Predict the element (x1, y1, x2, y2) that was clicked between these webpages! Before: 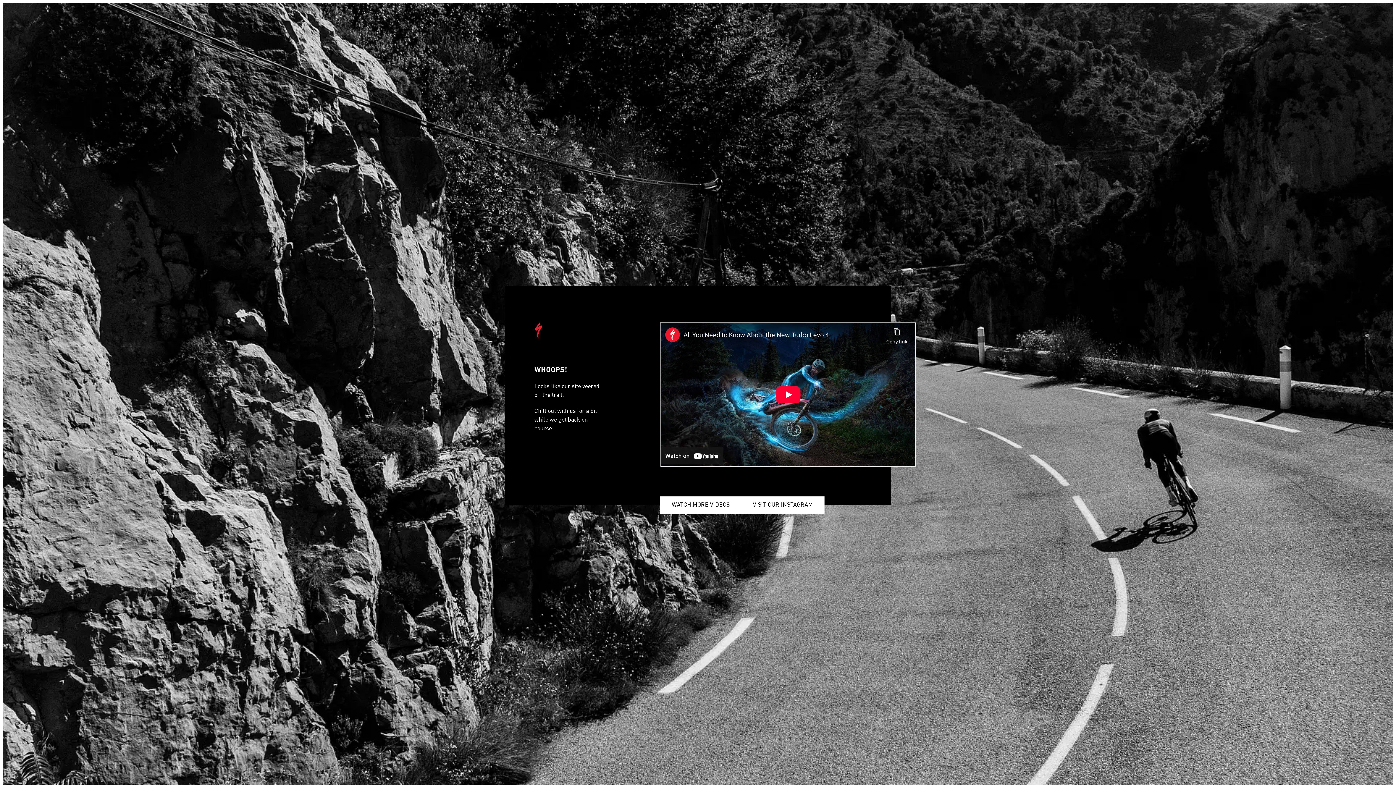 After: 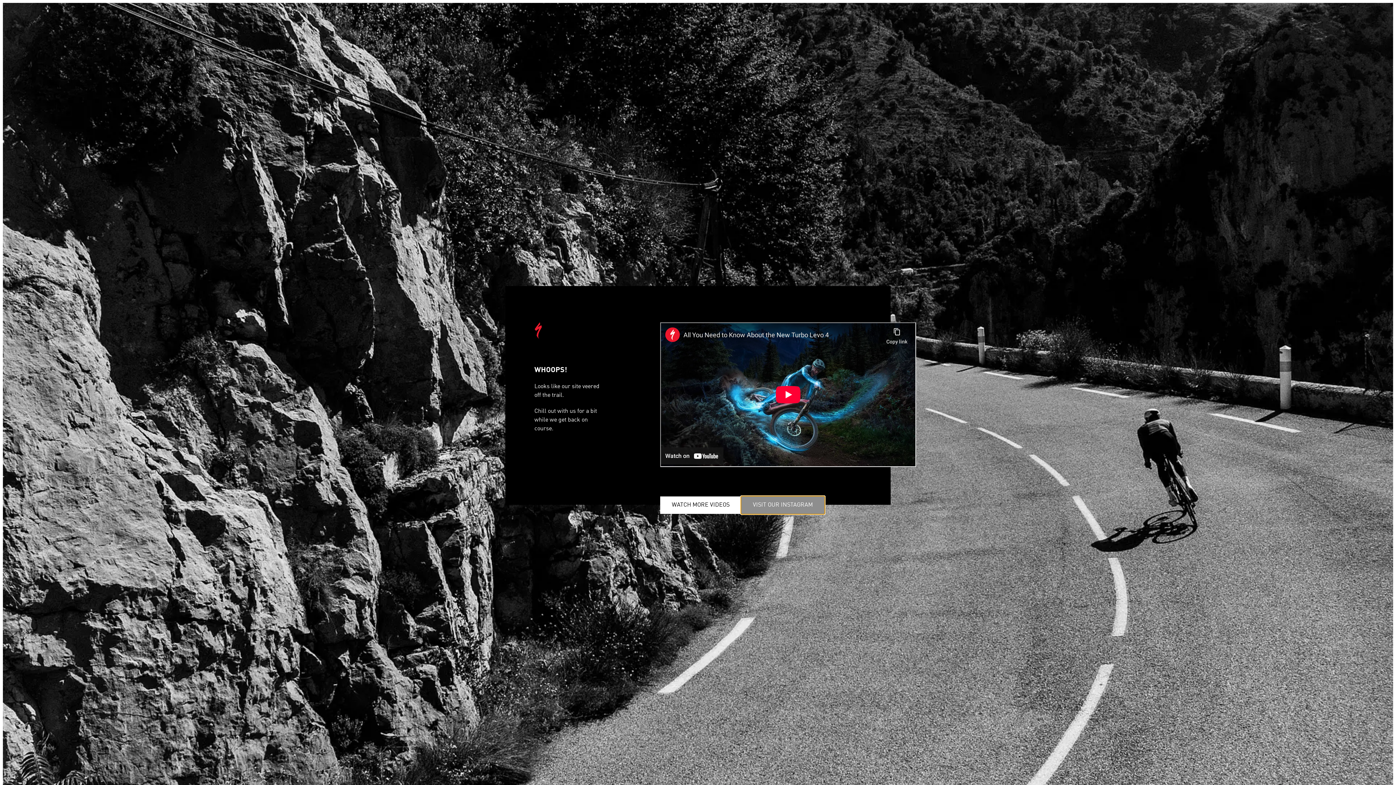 Action: label: VISIT OUR INSTAGRAM bbox: (741, 496, 824, 514)